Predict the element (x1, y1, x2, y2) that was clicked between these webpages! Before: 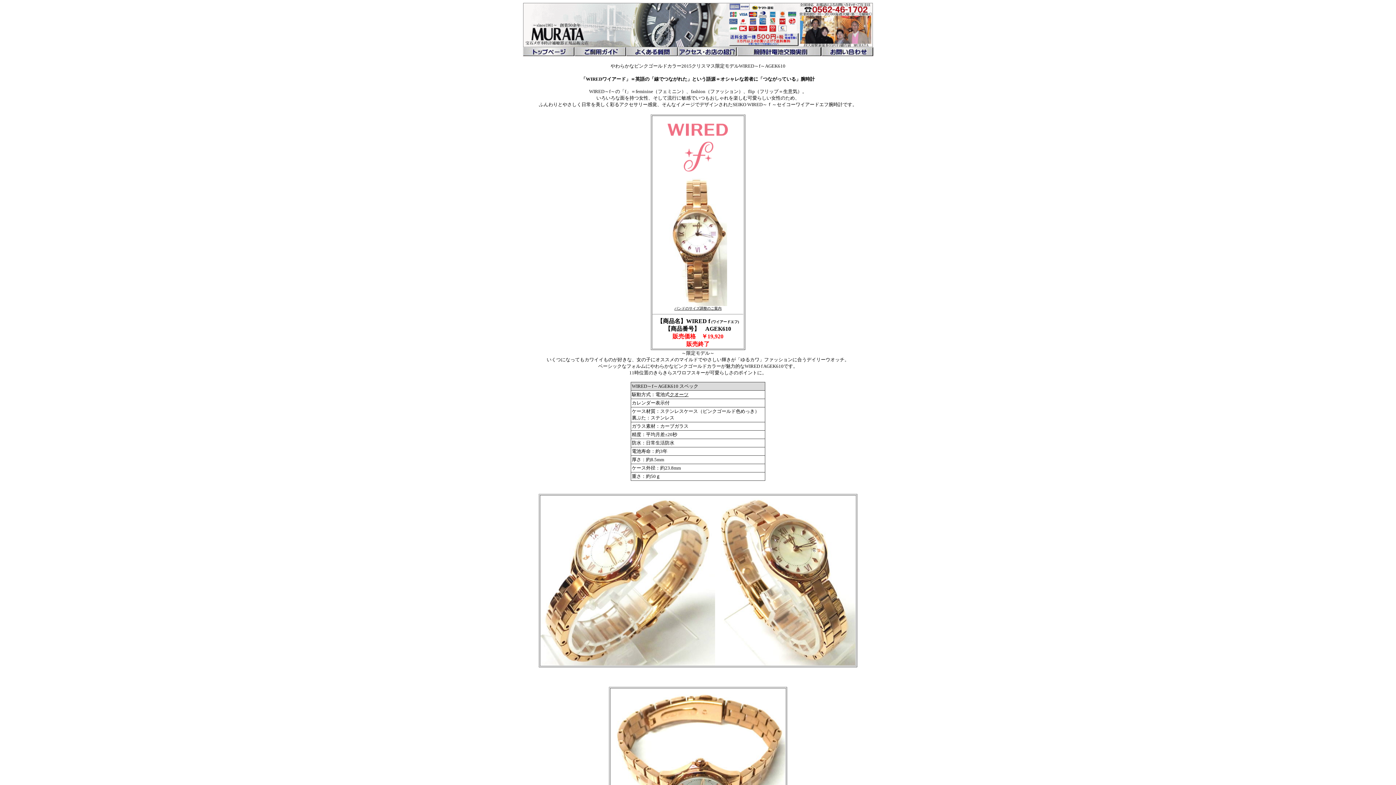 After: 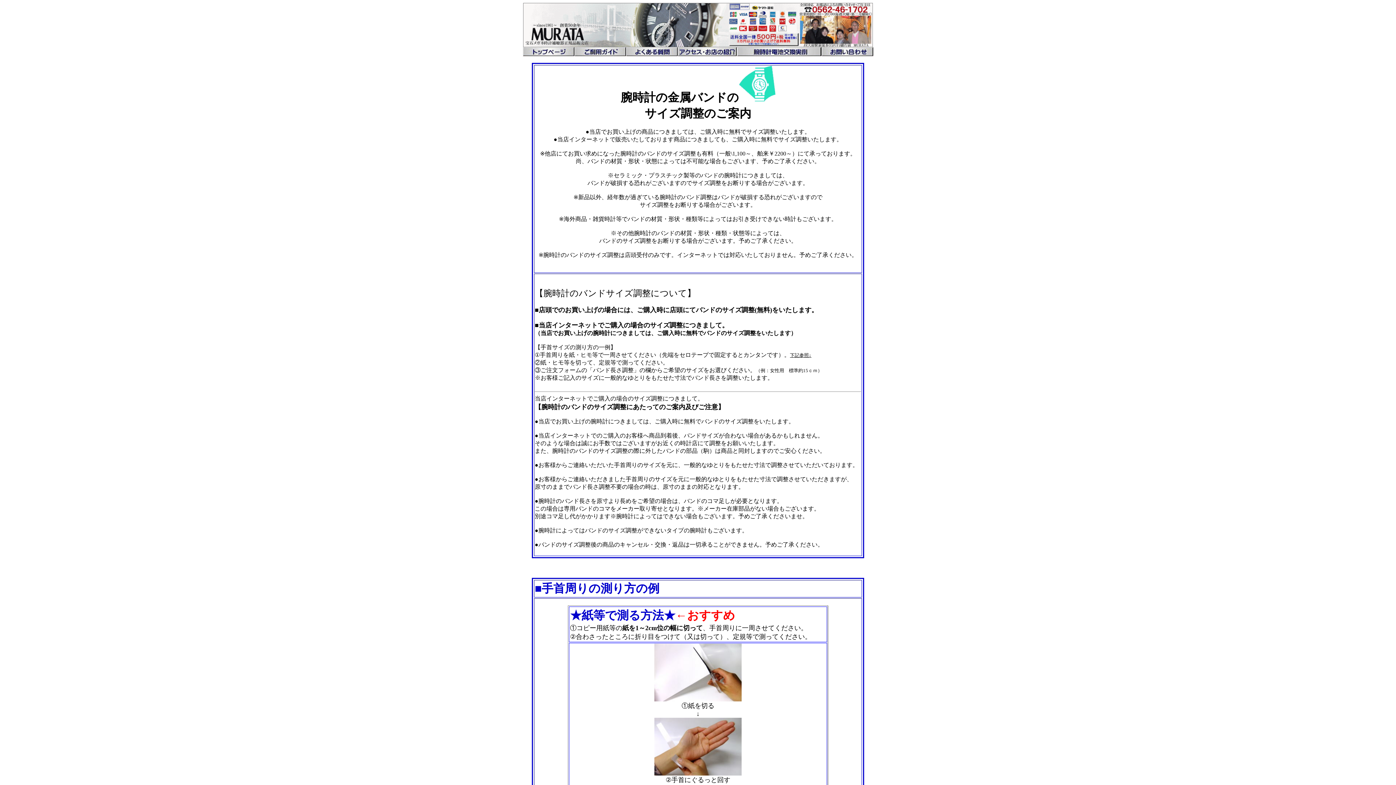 Action: bbox: (674, 304, 721, 310) label: バンドのサイズ調整のご案内